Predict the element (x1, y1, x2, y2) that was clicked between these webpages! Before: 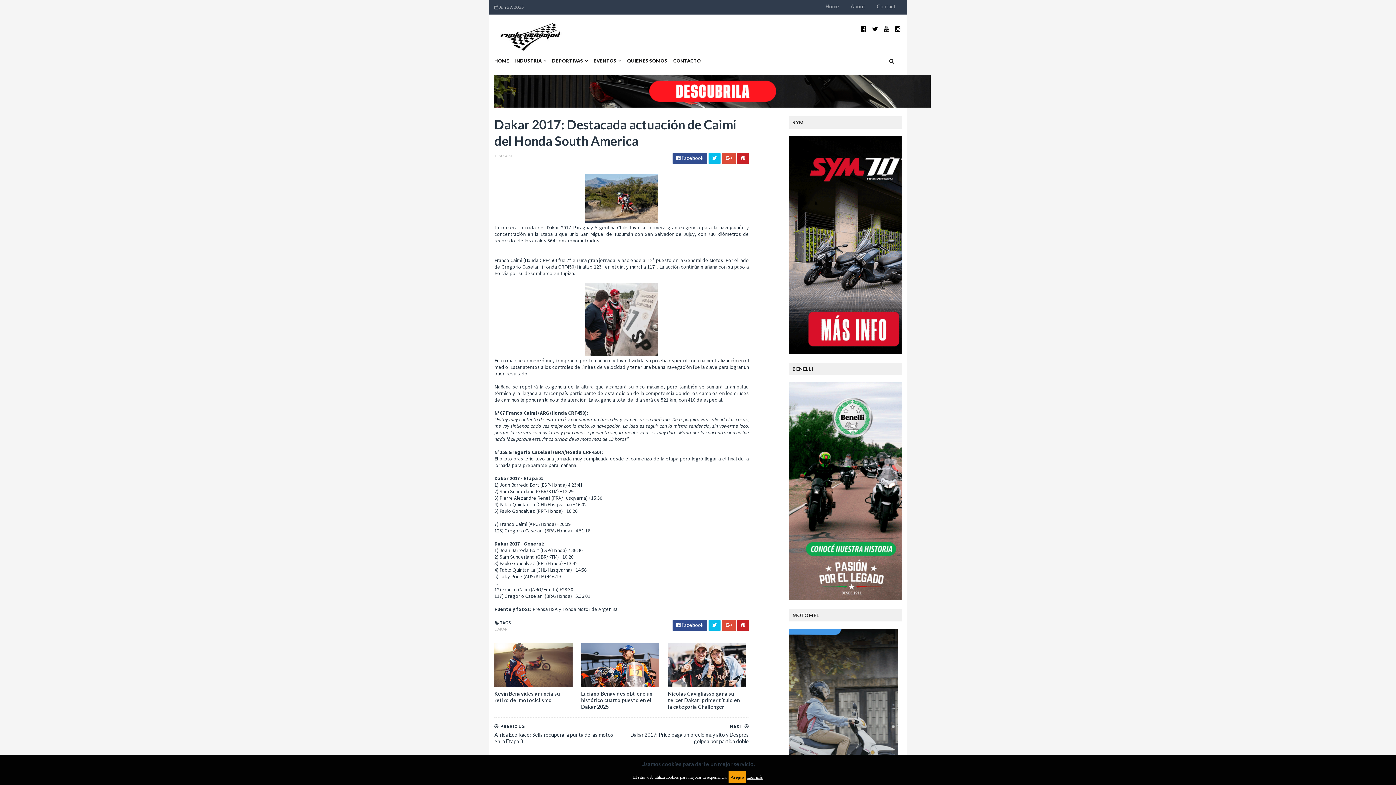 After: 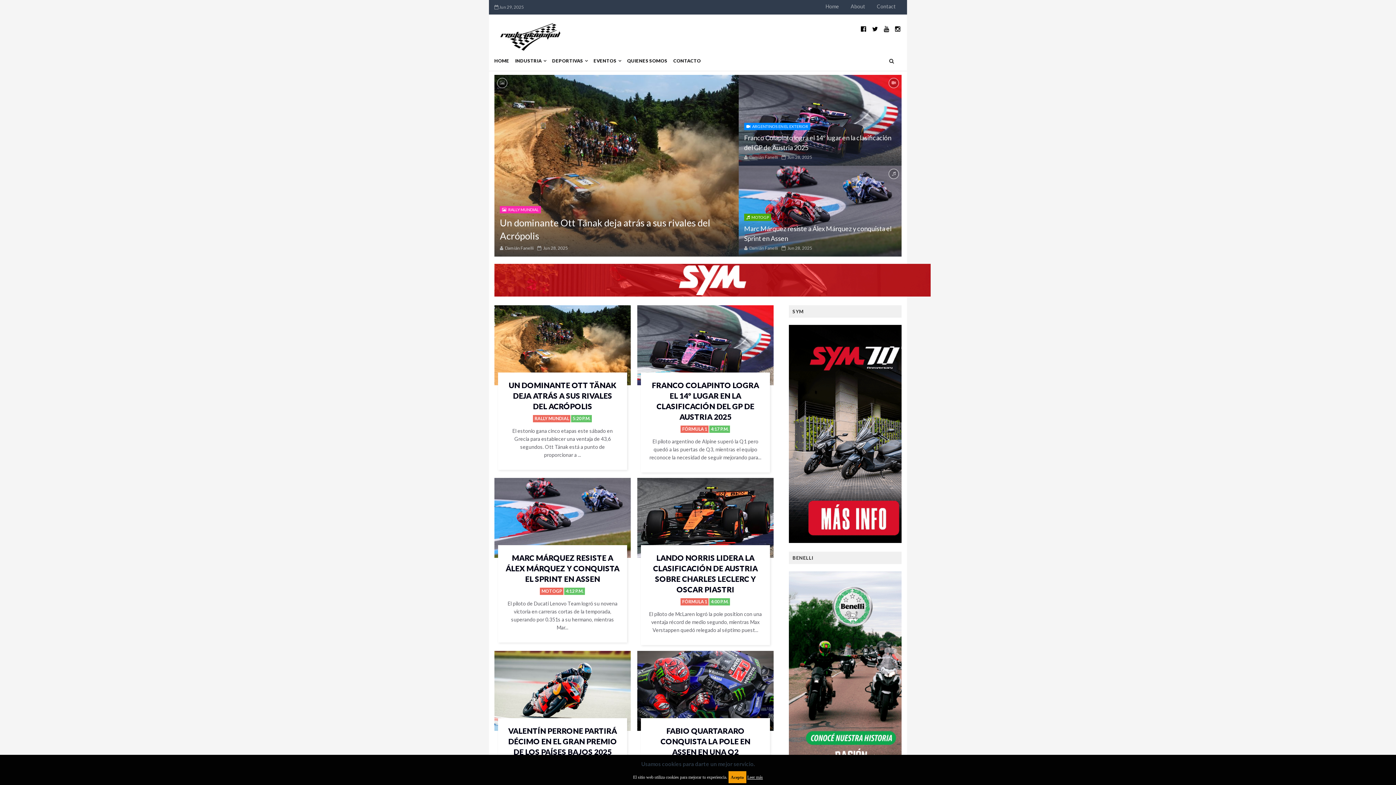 Action: bbox: (494, 50, 509, 70) label: HOME